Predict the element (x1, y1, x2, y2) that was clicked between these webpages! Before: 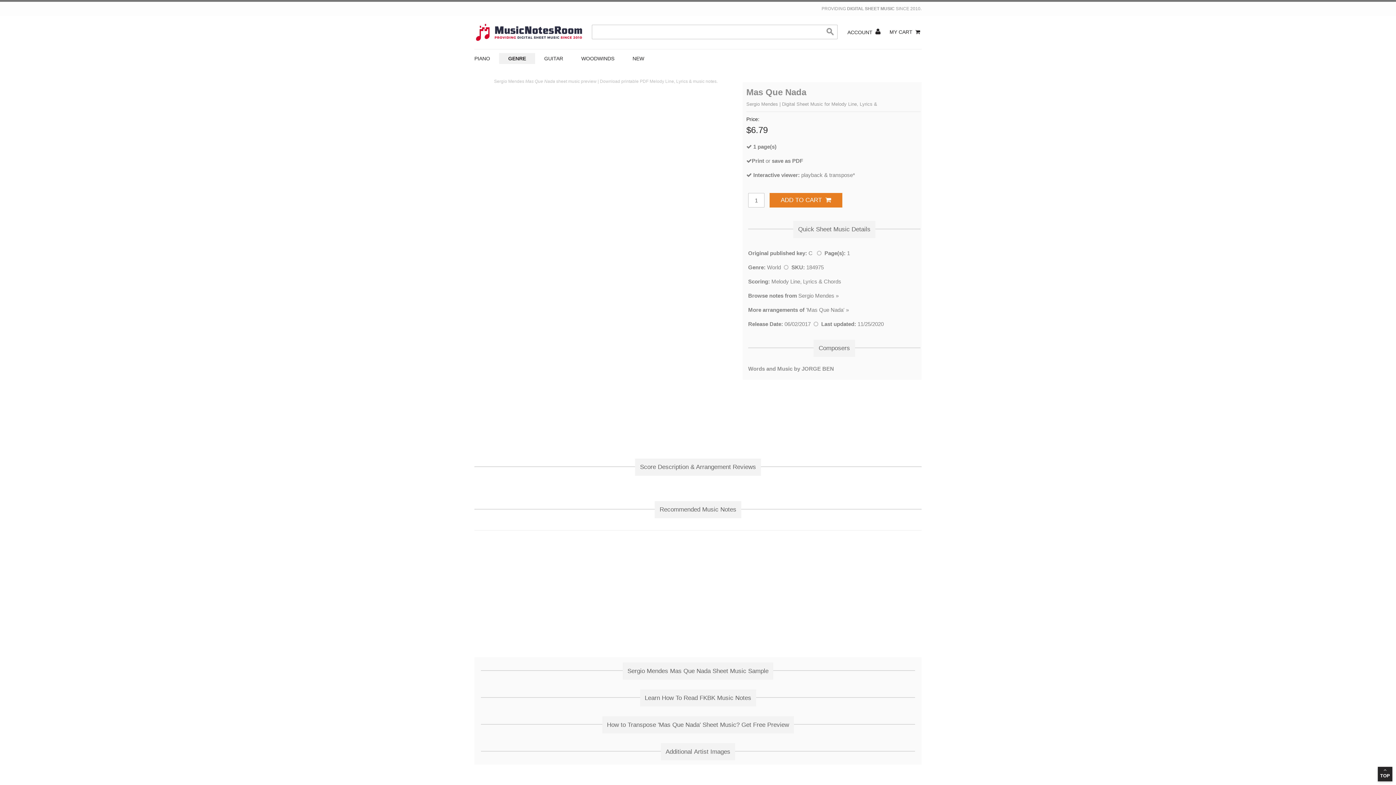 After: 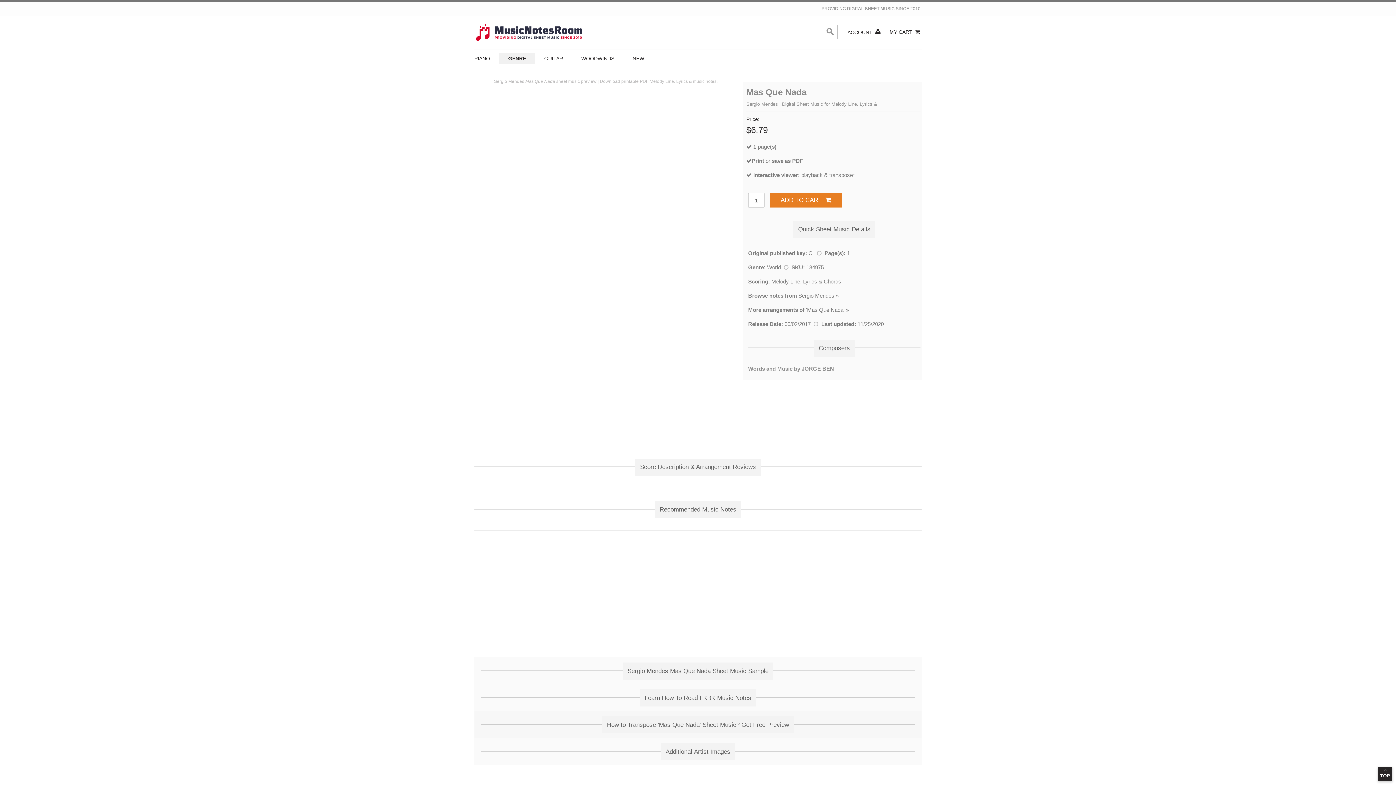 Action: label: How to Transpose 'Mas Que Nada' Sheet Music? Get Free Preview bbox: (474, 711, 921, 738)